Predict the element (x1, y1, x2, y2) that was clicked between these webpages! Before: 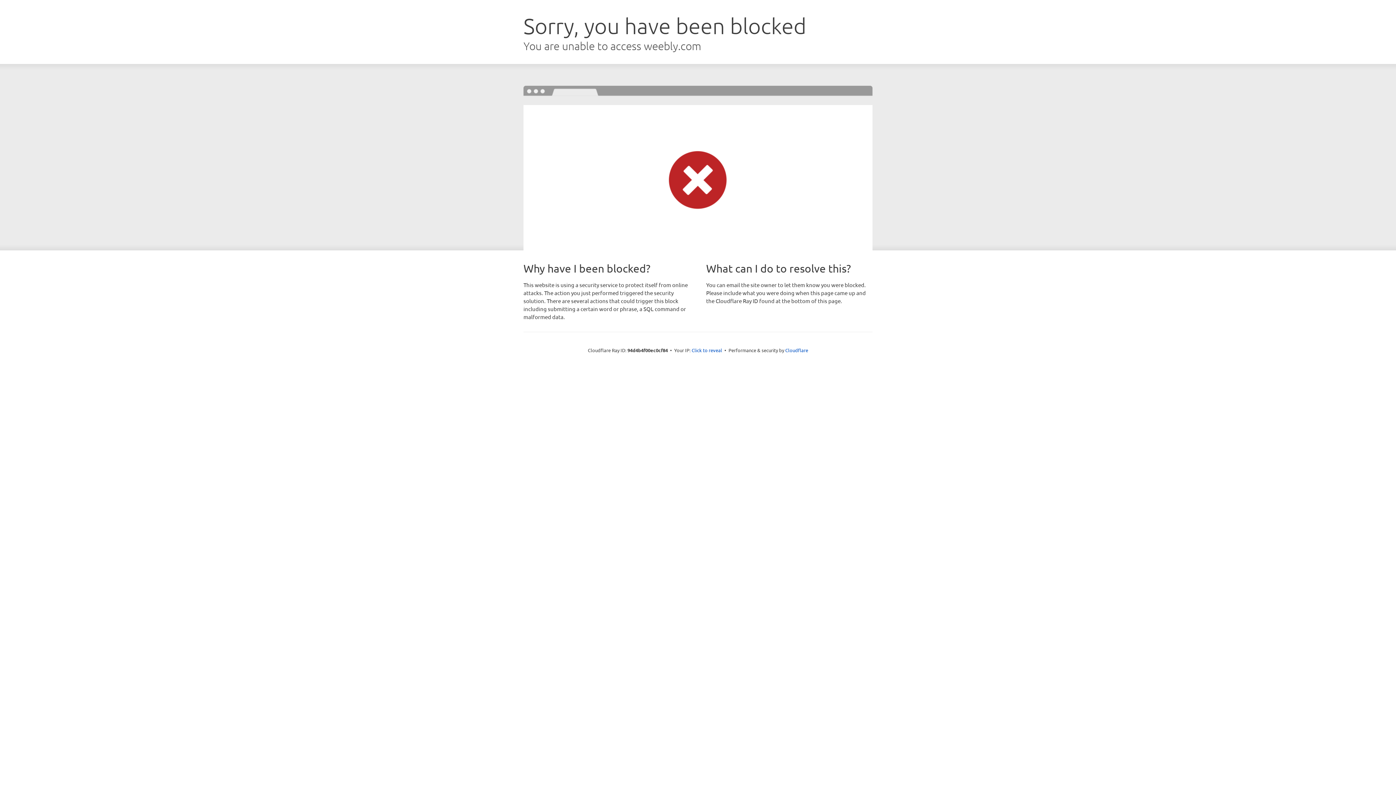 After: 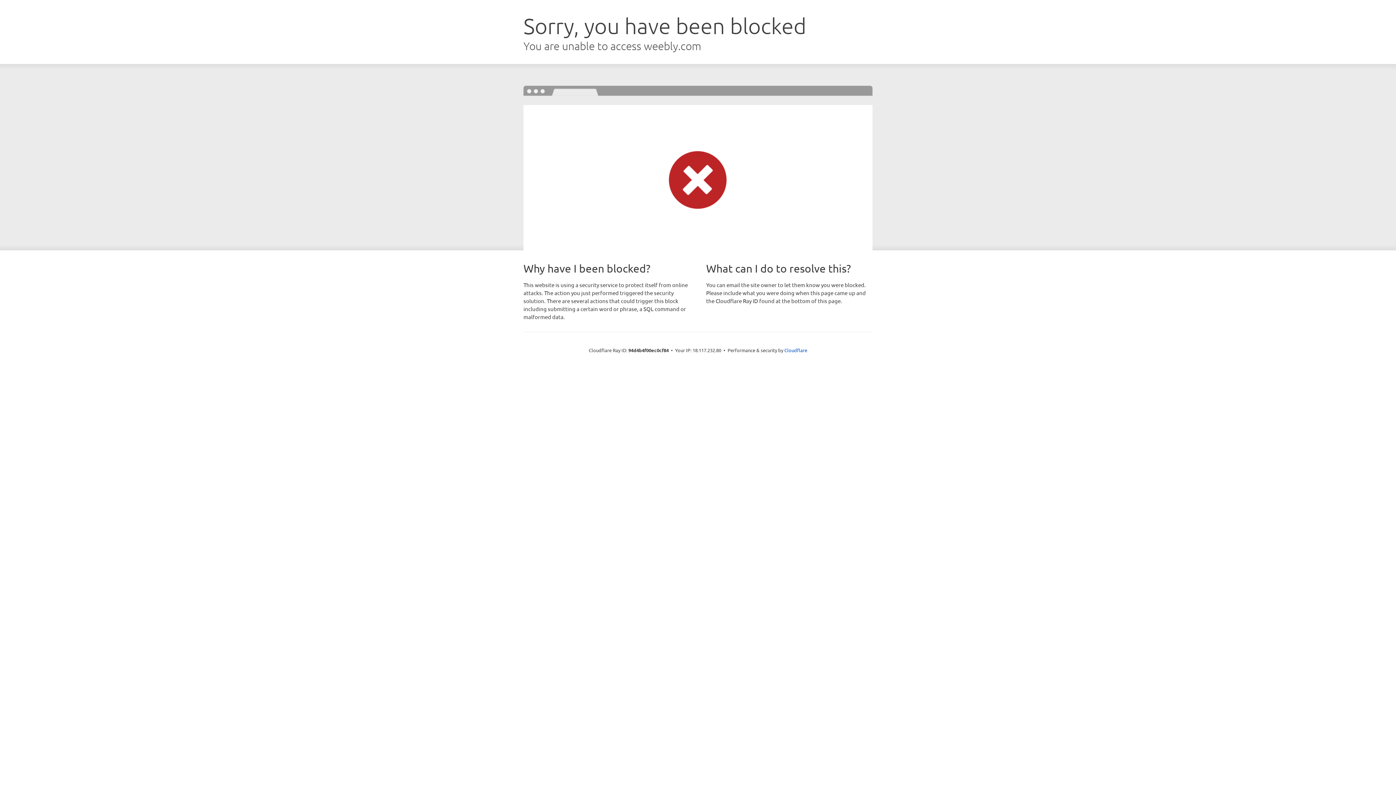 Action: bbox: (691, 346, 722, 353) label: Click to reveal